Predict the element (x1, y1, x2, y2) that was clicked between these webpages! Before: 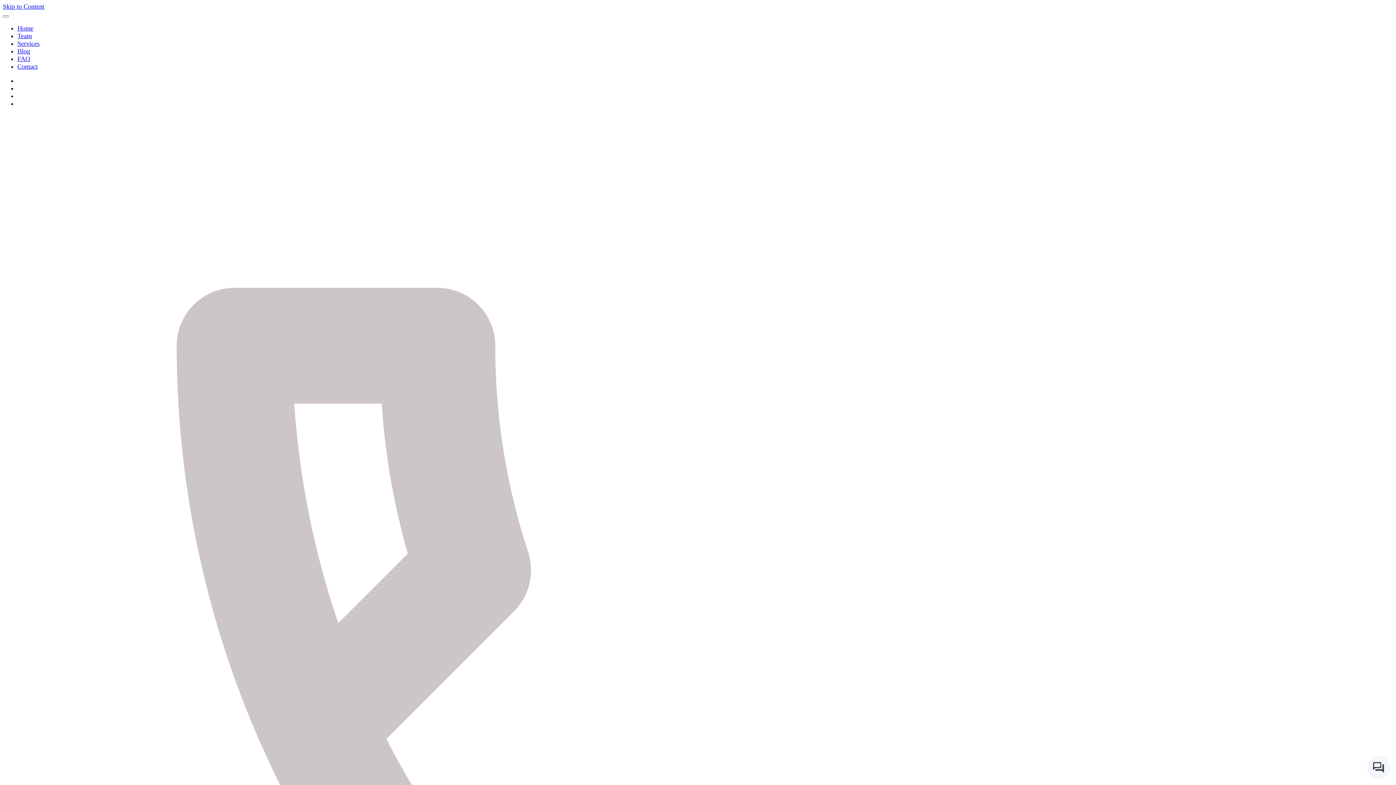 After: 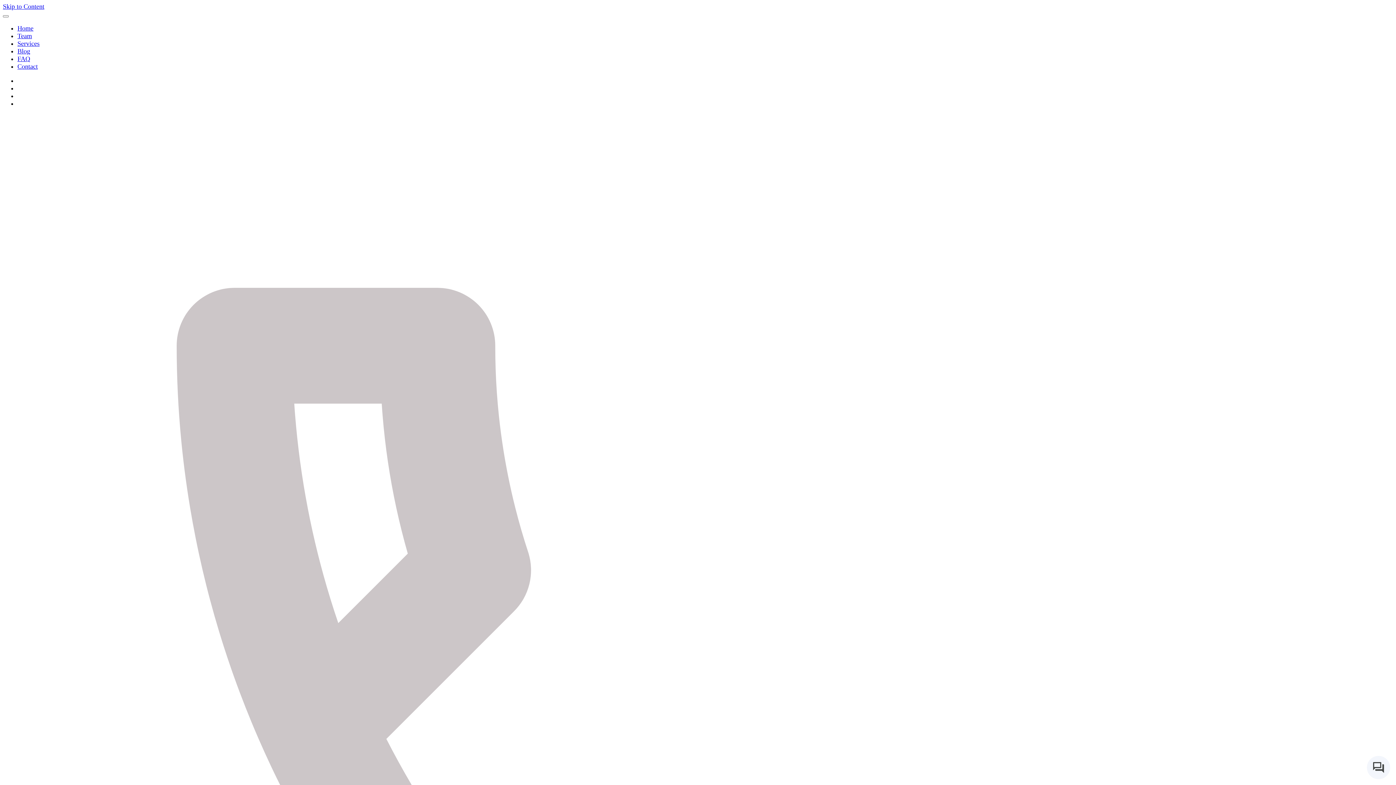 Action: label: Home bbox: (17, 24, 33, 32)